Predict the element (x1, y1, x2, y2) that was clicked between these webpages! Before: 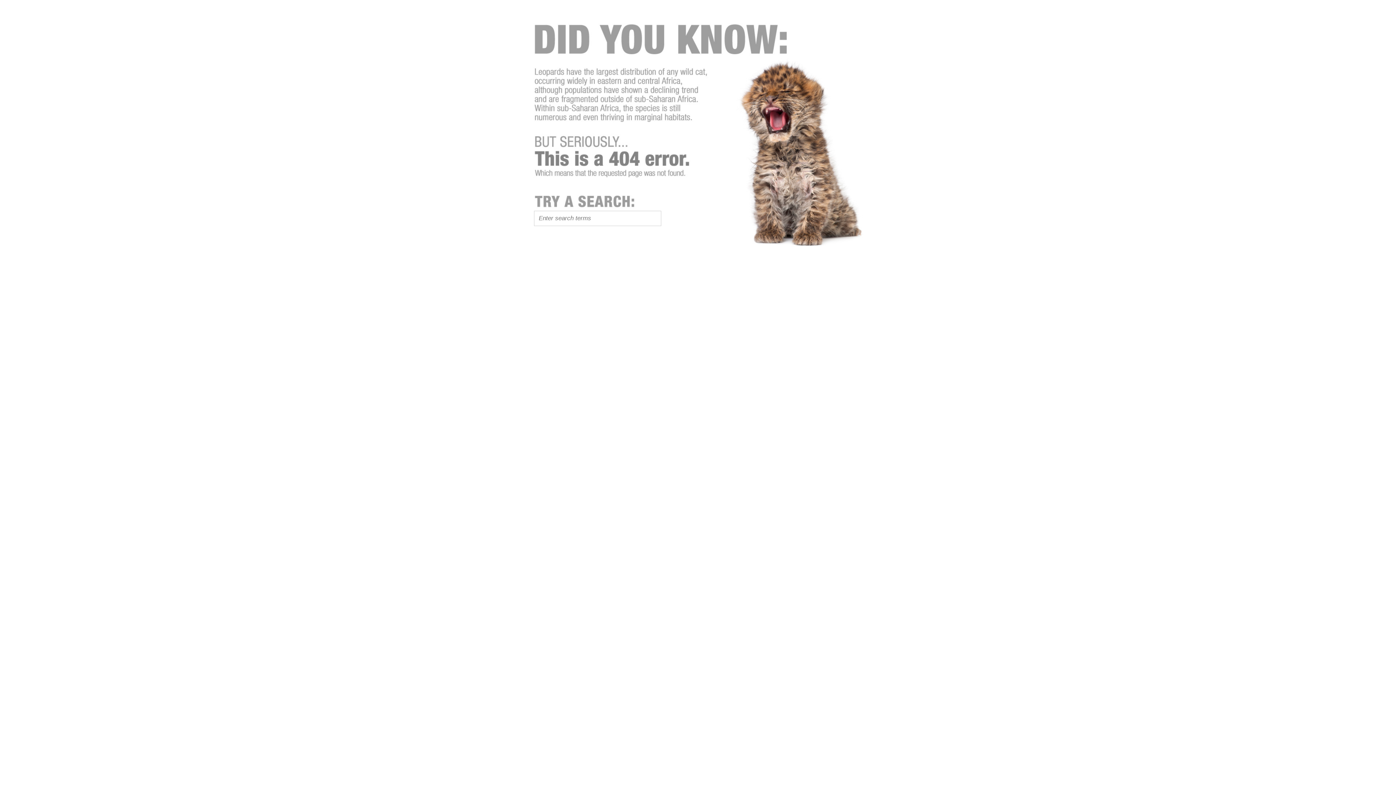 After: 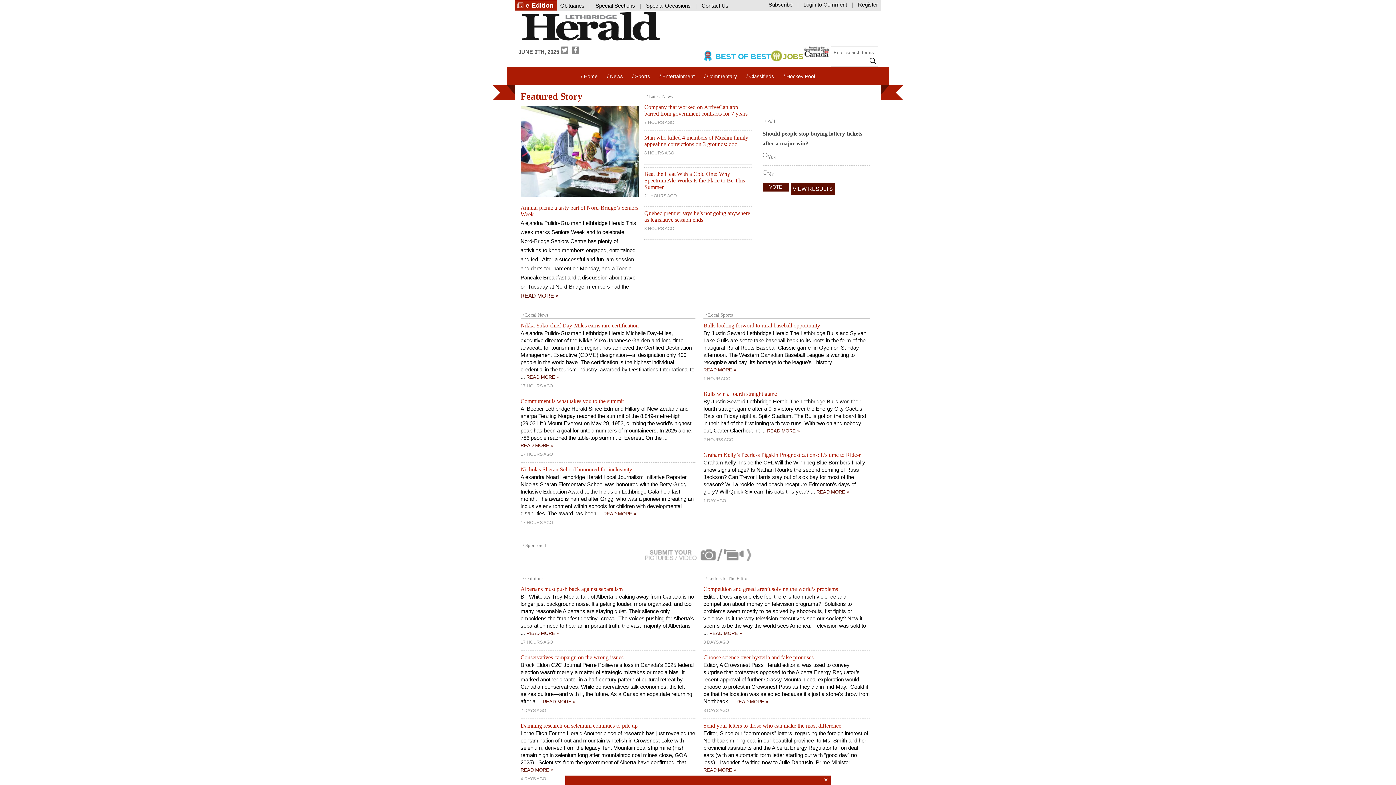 Action: bbox: (529, 335, 678, 341)